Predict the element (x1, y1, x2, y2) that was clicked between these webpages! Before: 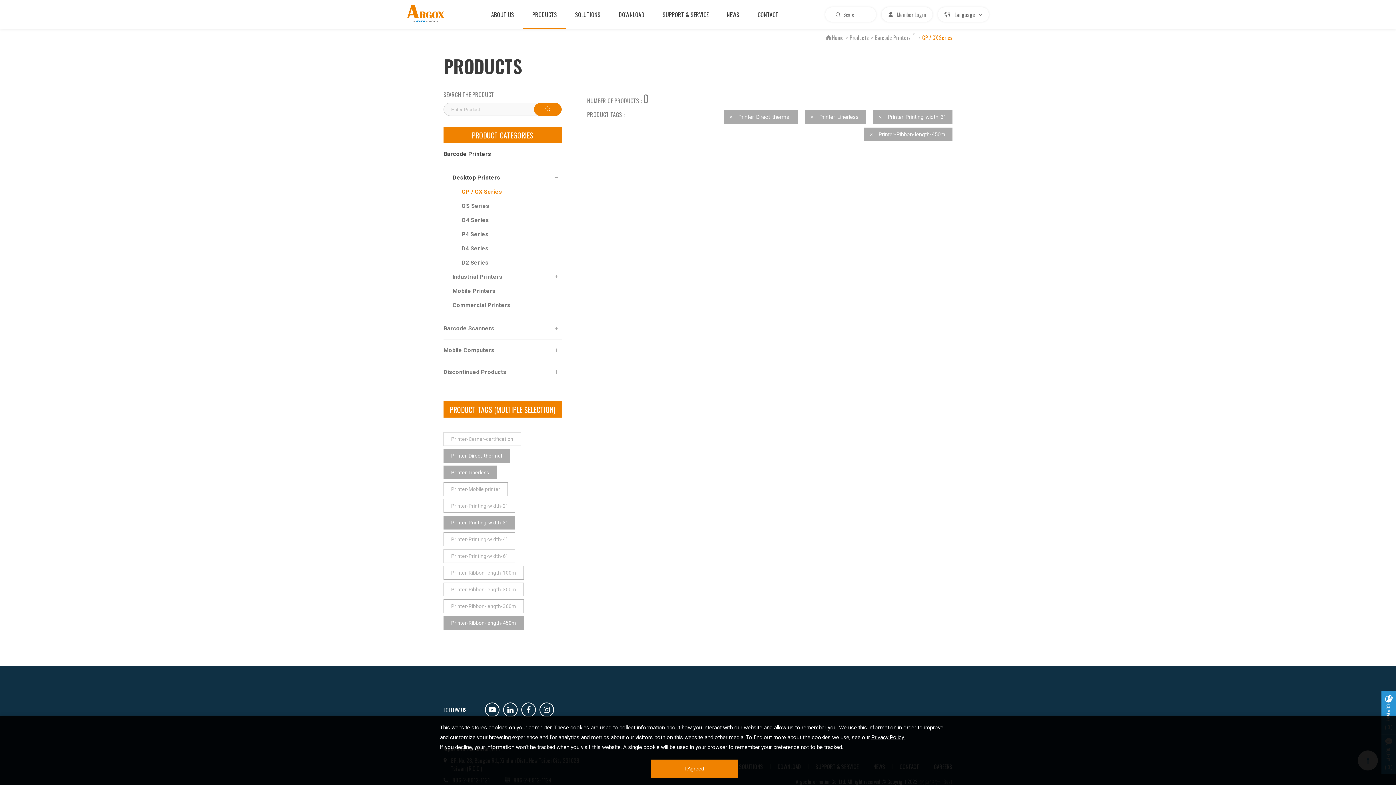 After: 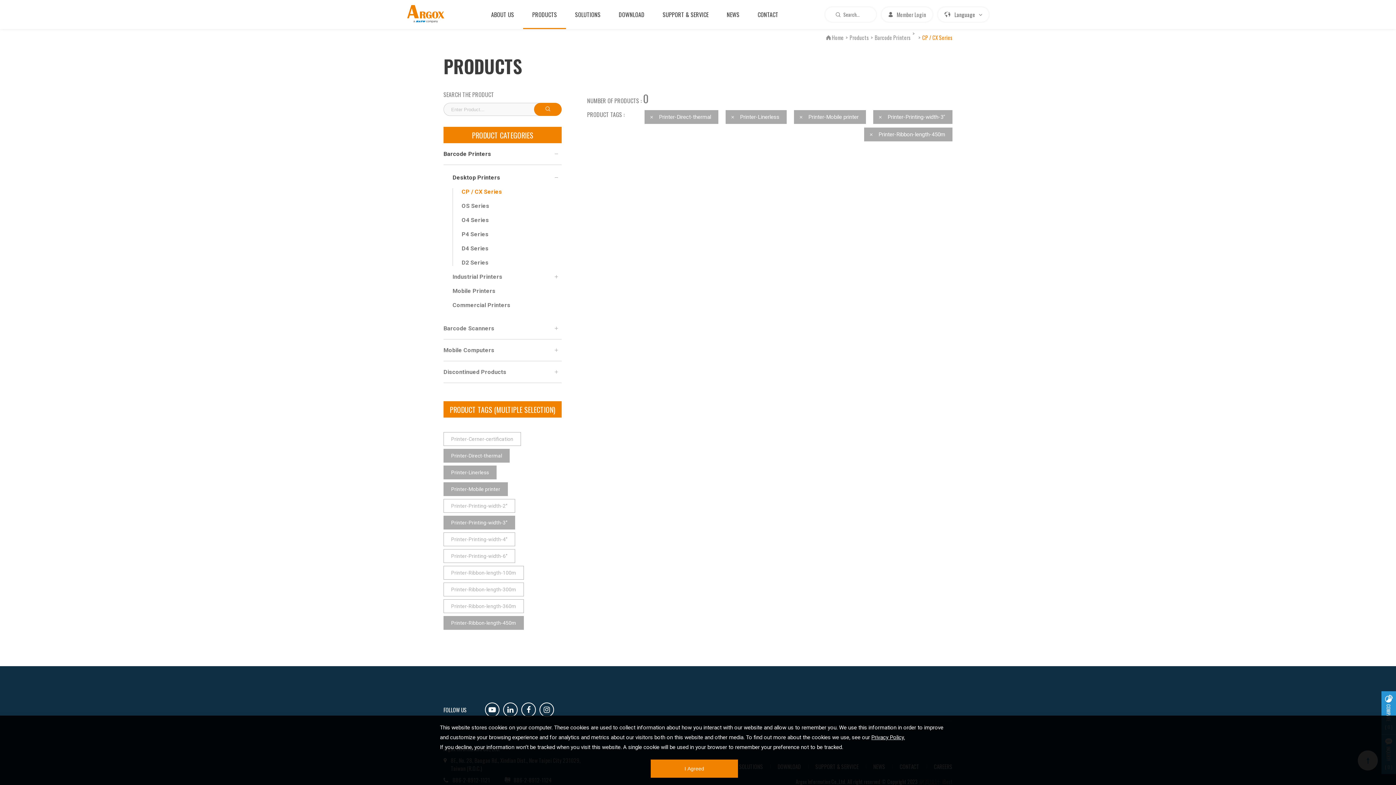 Action: label: Printer-Mobile printer bbox: (443, 482, 508, 496)